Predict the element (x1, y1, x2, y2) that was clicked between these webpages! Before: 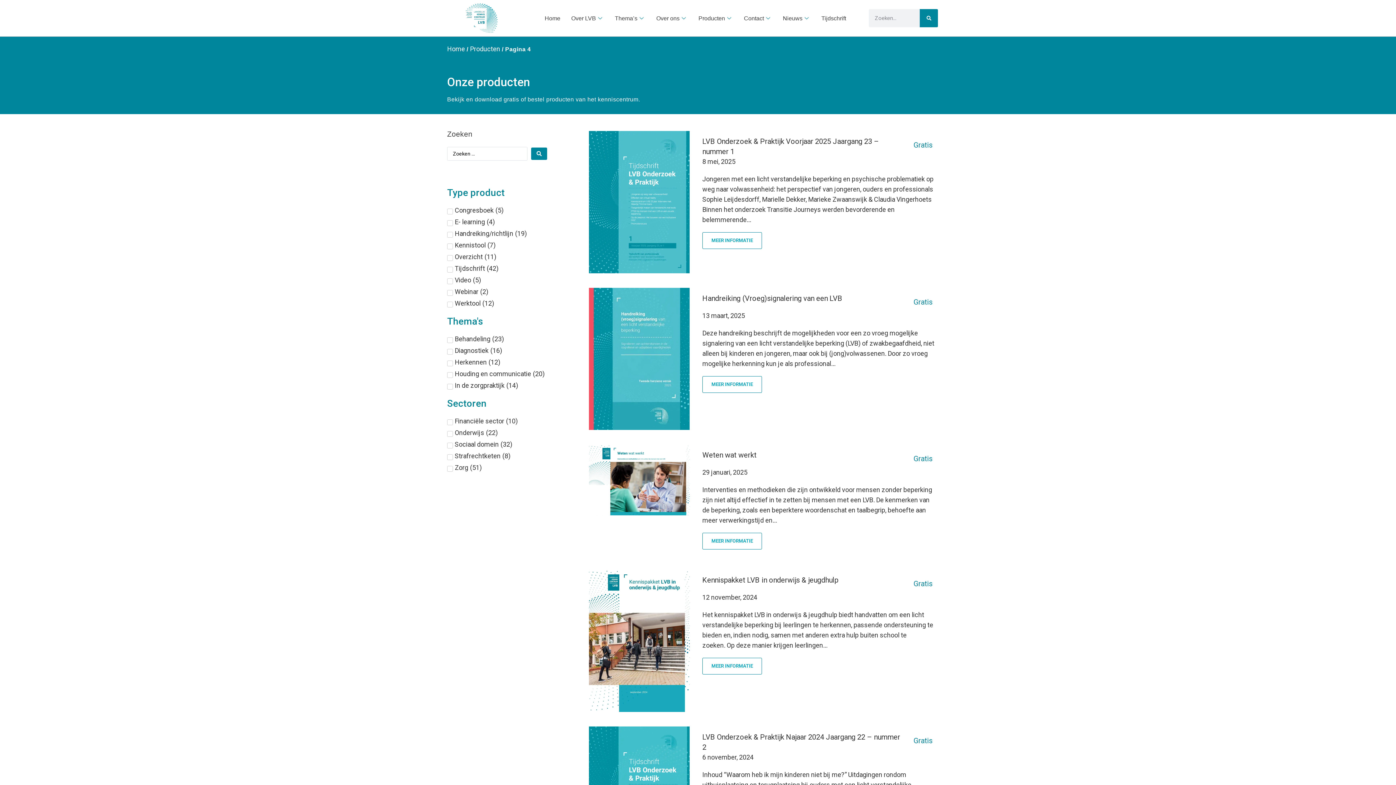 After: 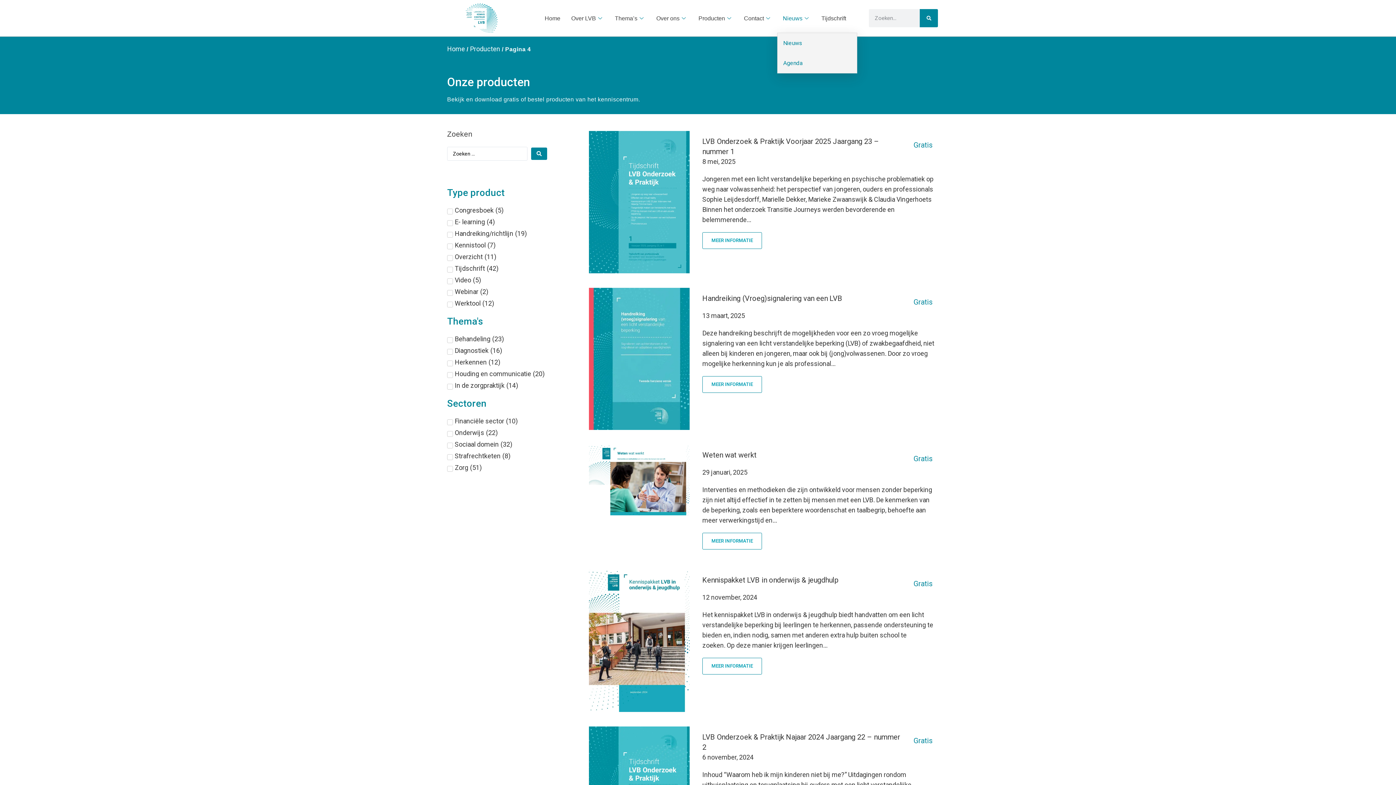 Action: label: Nieuws bbox: (777, 3, 816, 32)